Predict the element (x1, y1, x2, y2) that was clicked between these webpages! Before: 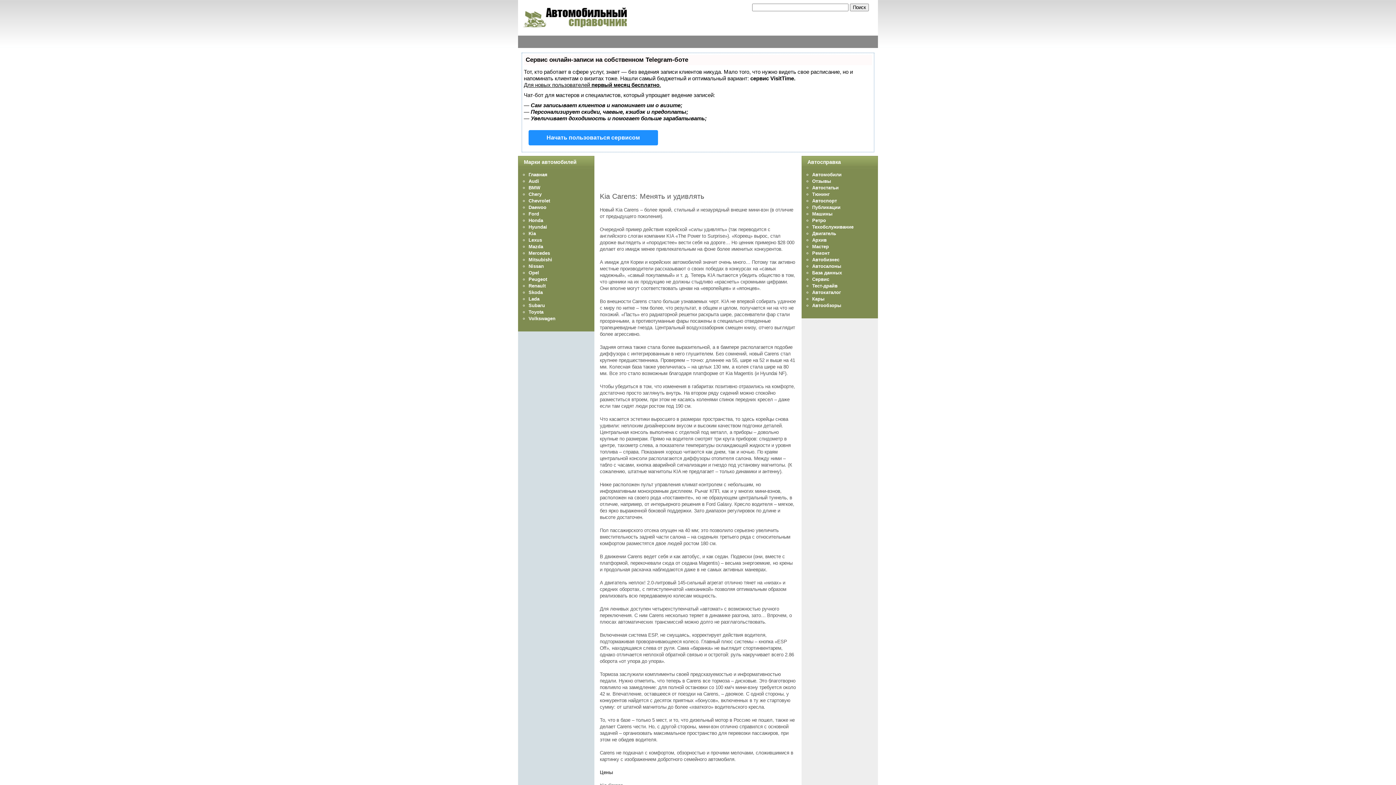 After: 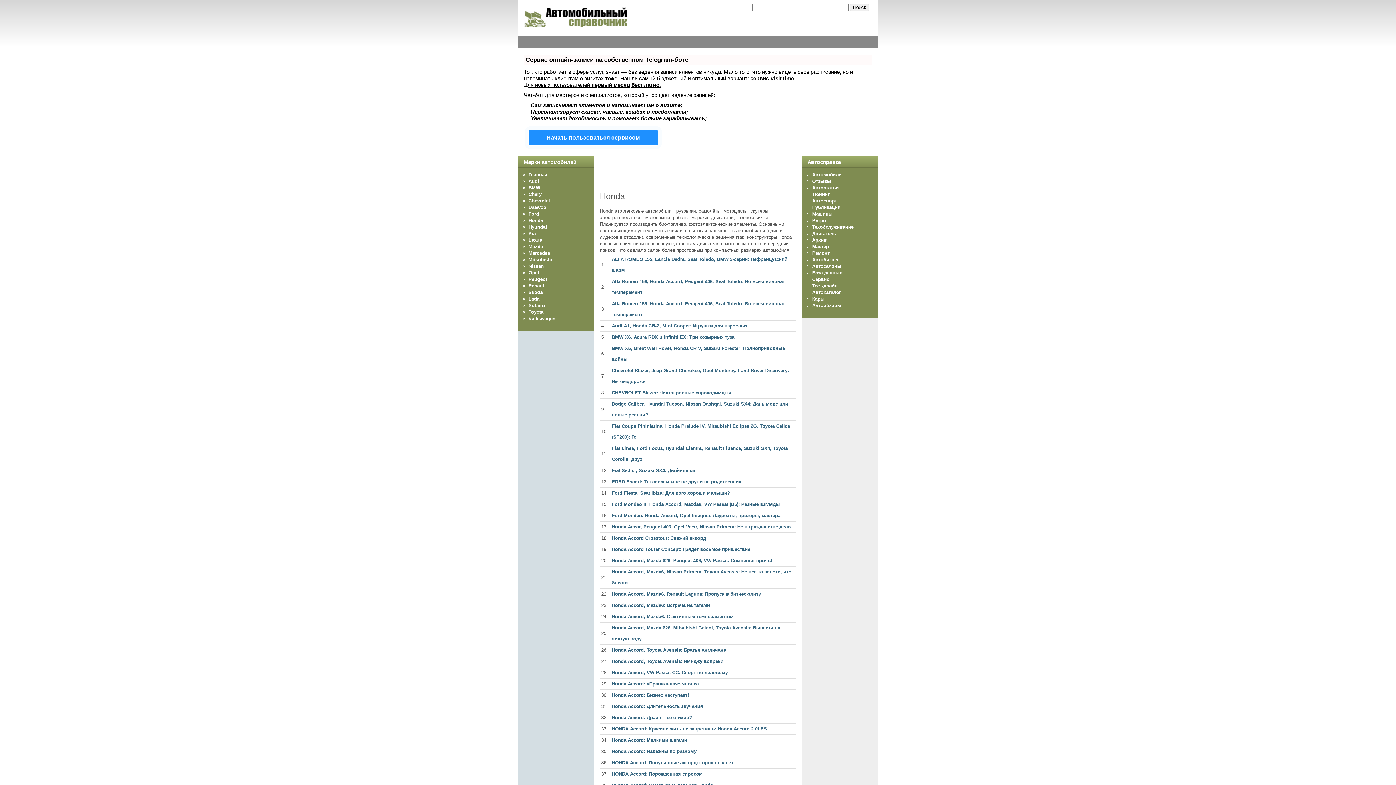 Action: bbox: (528, 217, 543, 223) label: Honda